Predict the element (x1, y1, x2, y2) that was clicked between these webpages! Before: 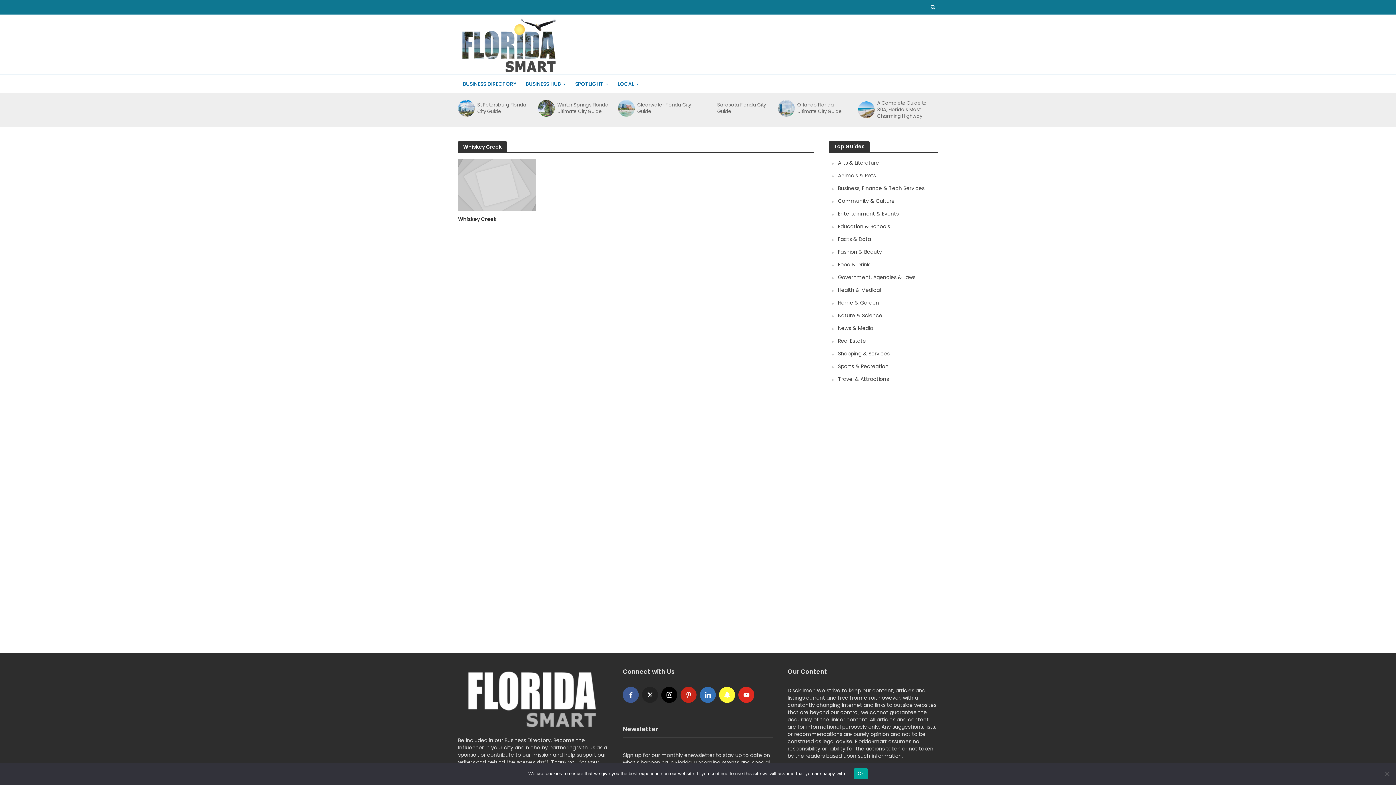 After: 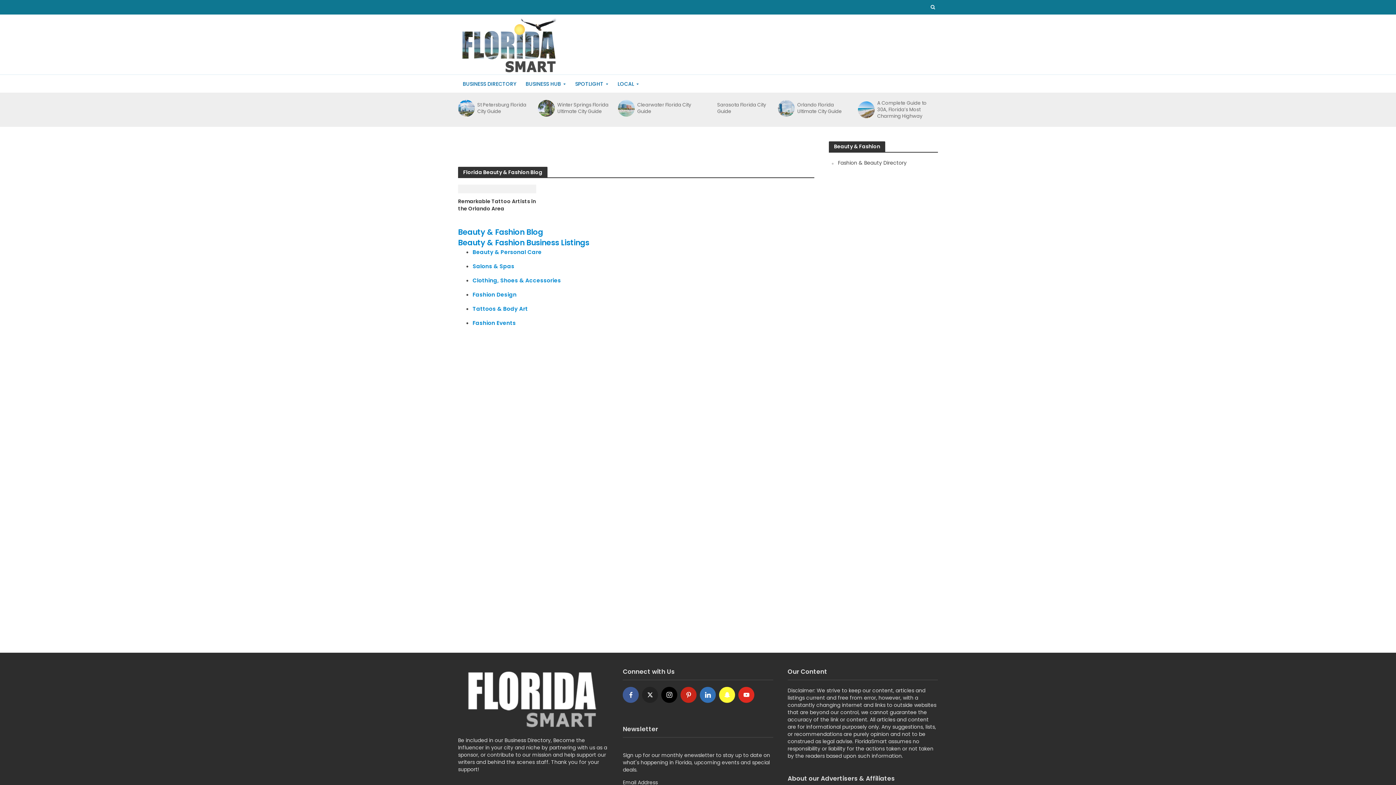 Action: label: Fashion & Beauty bbox: (838, 248, 882, 255)